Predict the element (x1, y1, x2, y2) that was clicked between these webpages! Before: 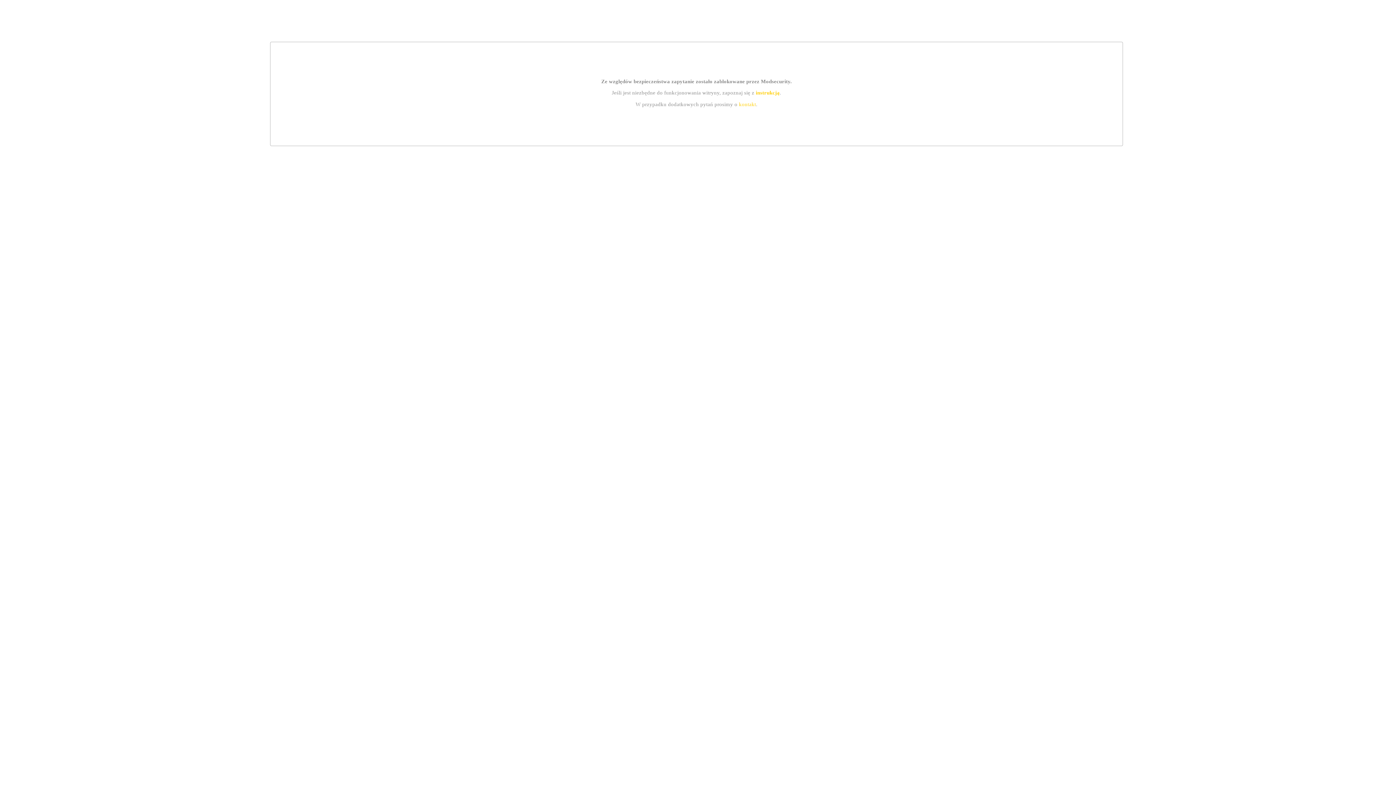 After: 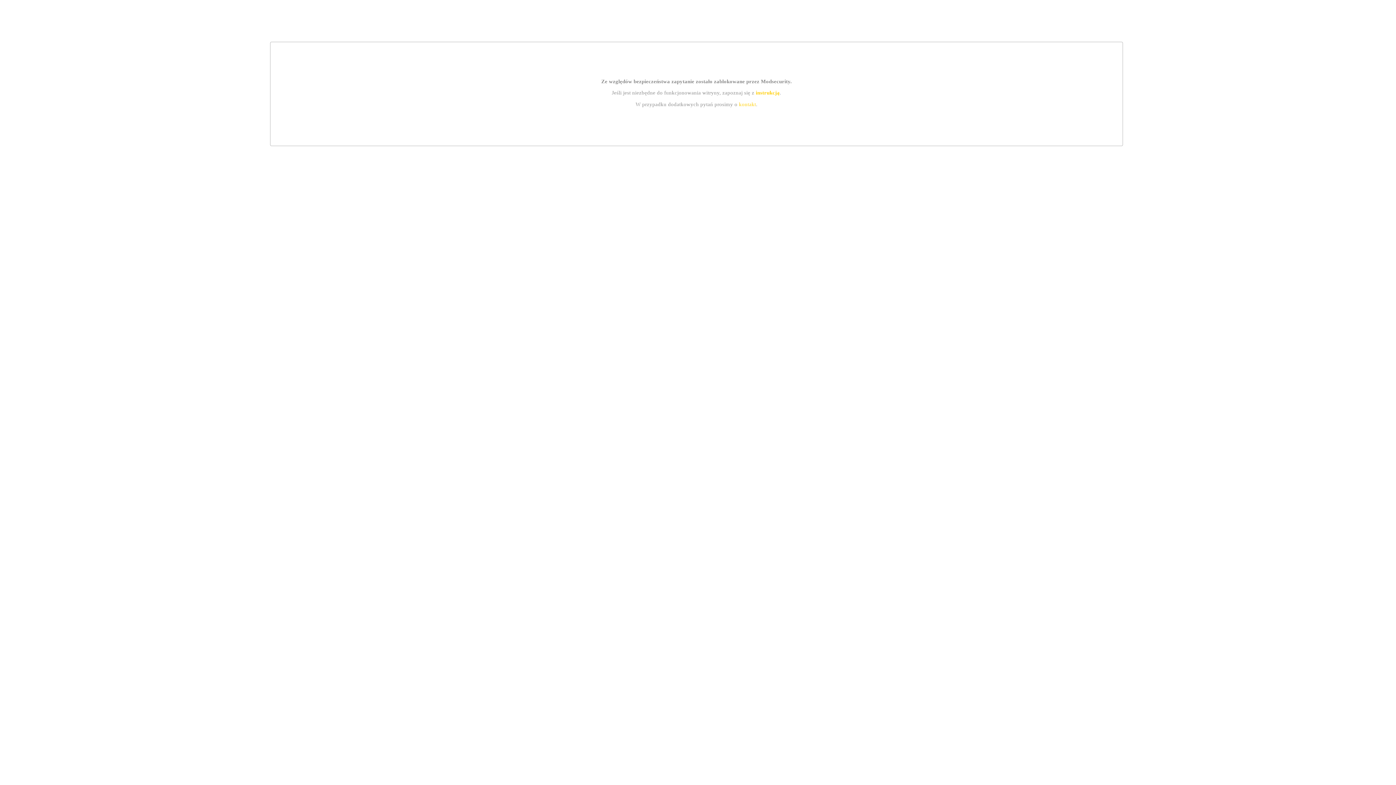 Action: label: instrukcją bbox: (755, 89, 779, 95)